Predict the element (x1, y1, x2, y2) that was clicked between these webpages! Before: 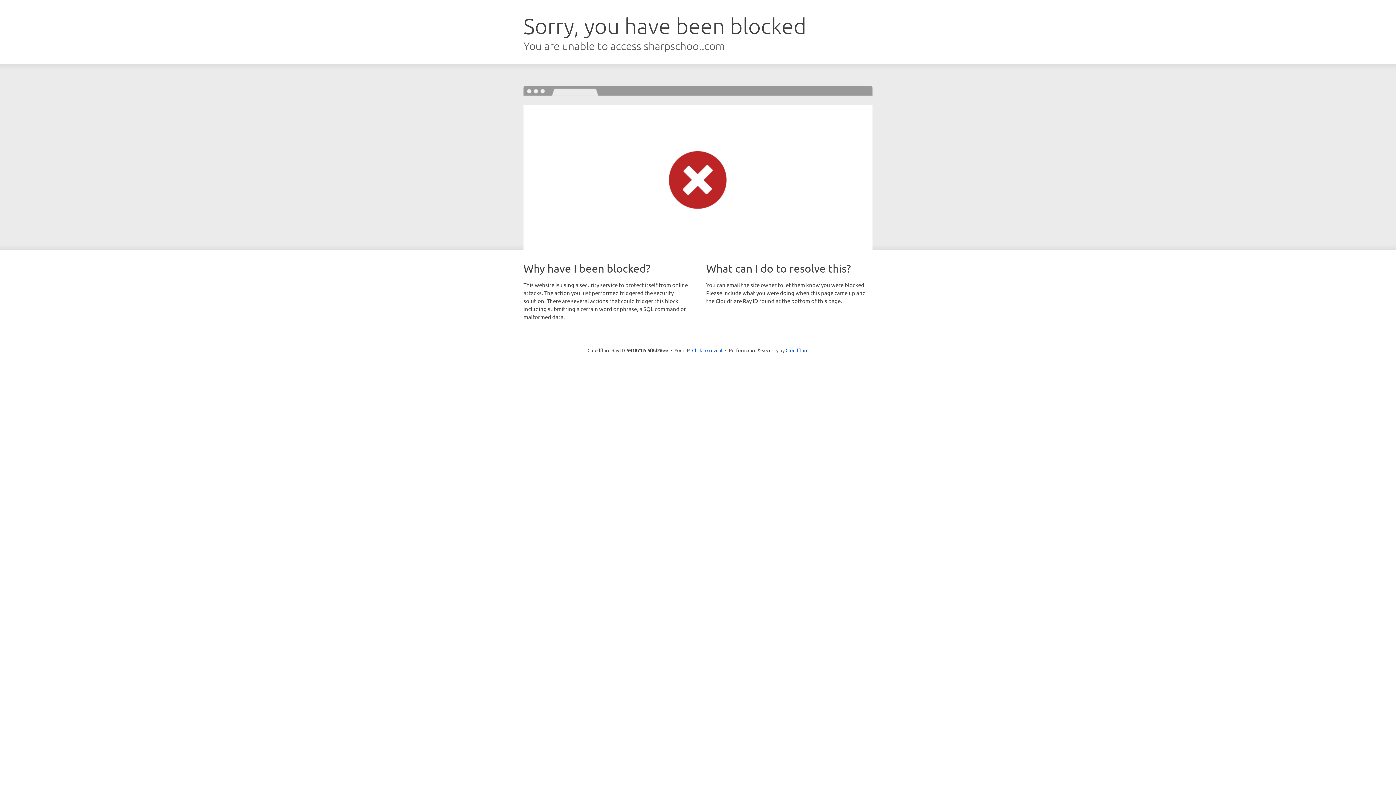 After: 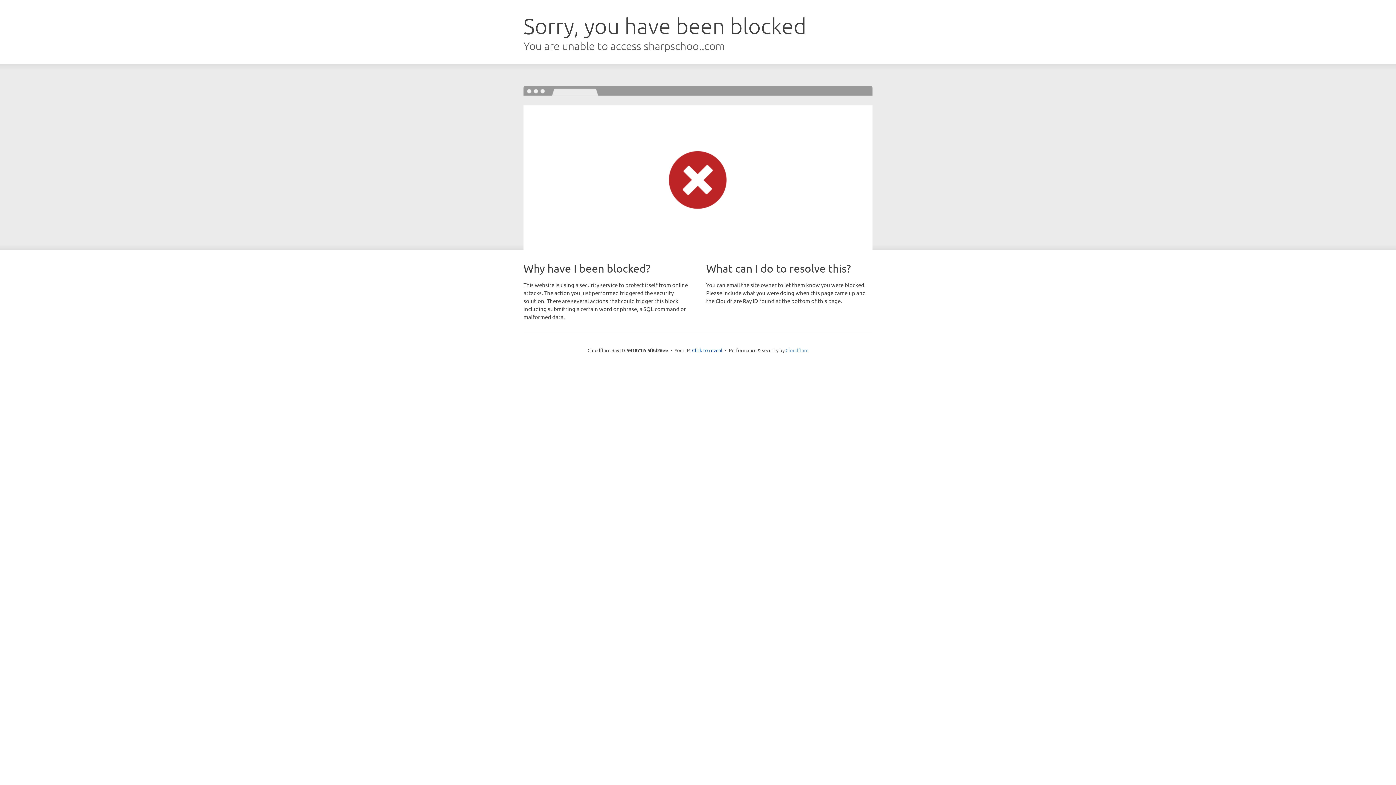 Action: bbox: (785, 347, 808, 353) label: Cloudflare